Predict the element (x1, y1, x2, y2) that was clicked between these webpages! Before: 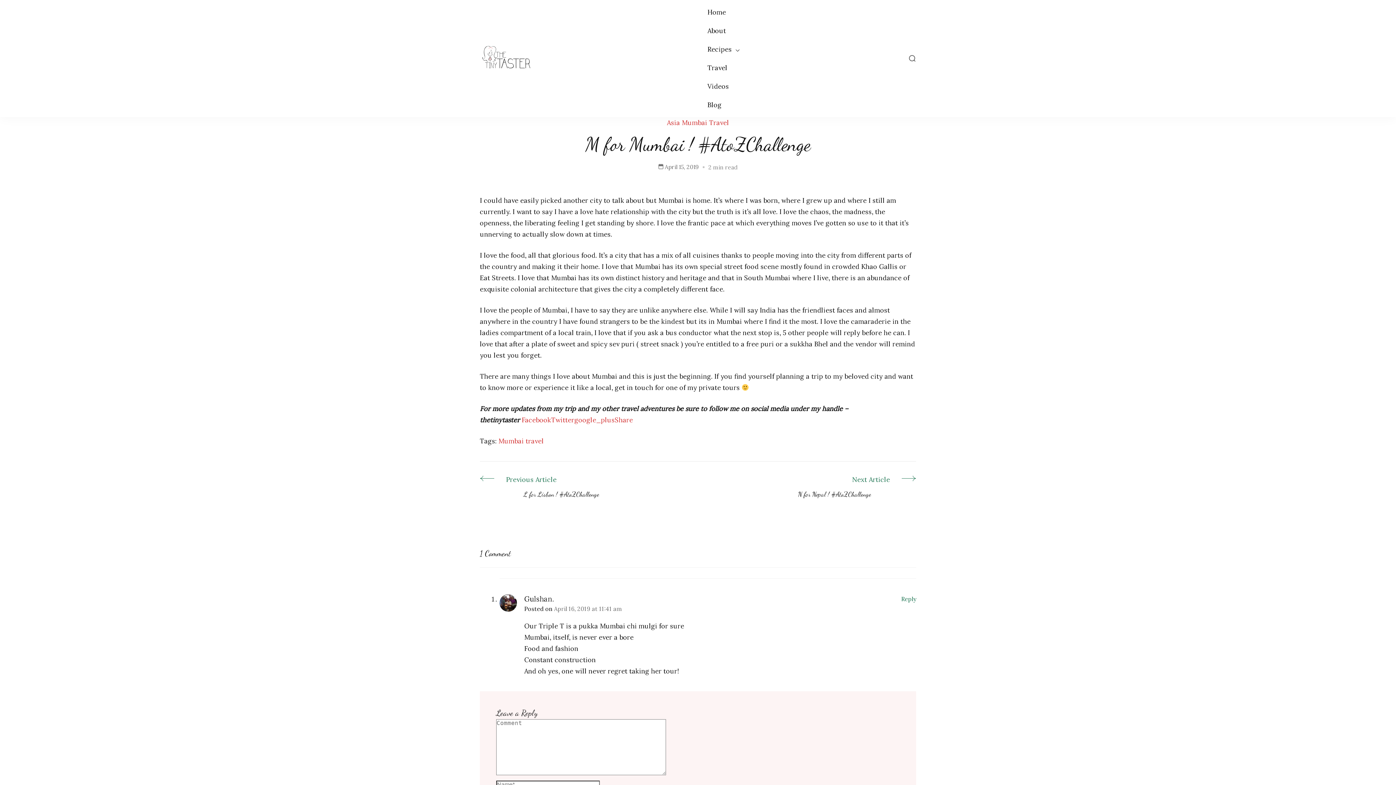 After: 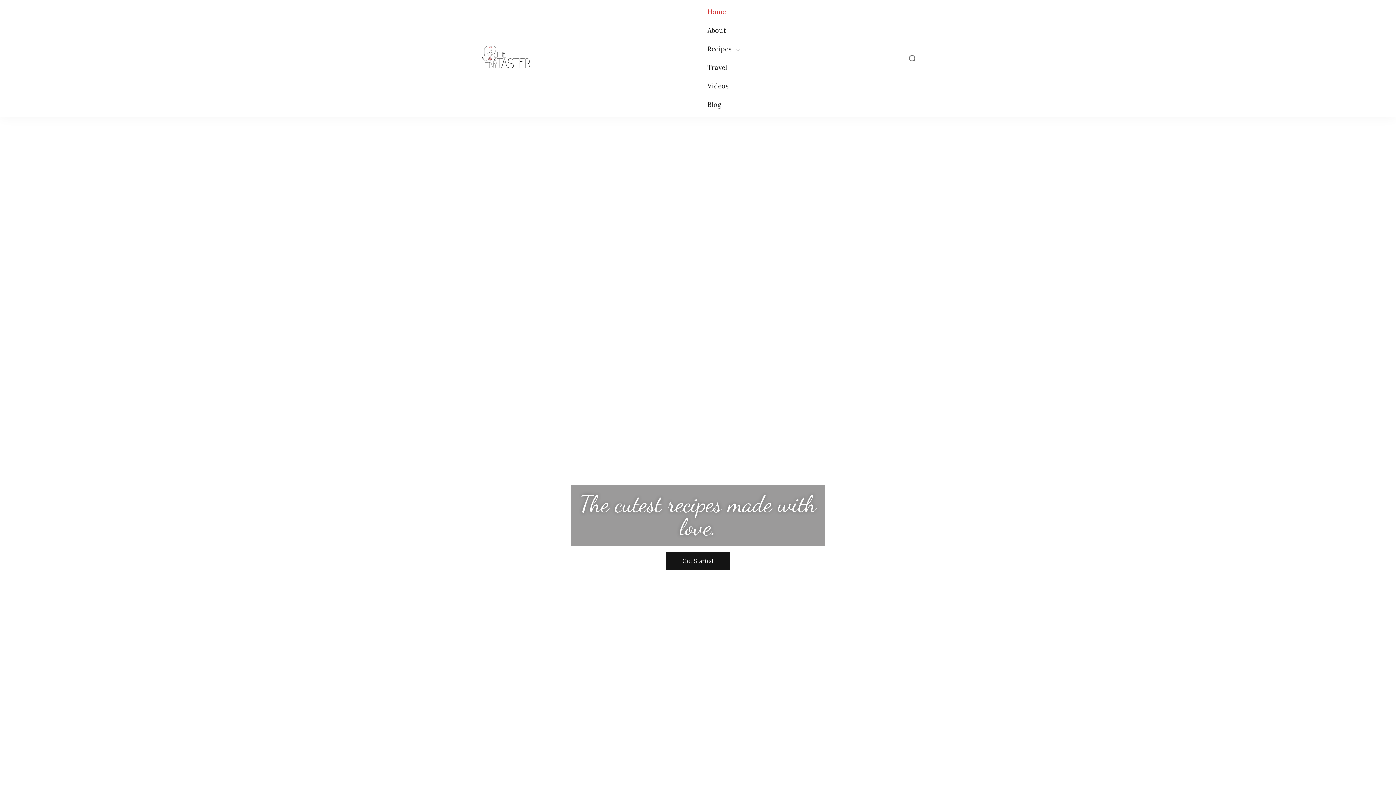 Action: bbox: (480, 42, 534, 74)